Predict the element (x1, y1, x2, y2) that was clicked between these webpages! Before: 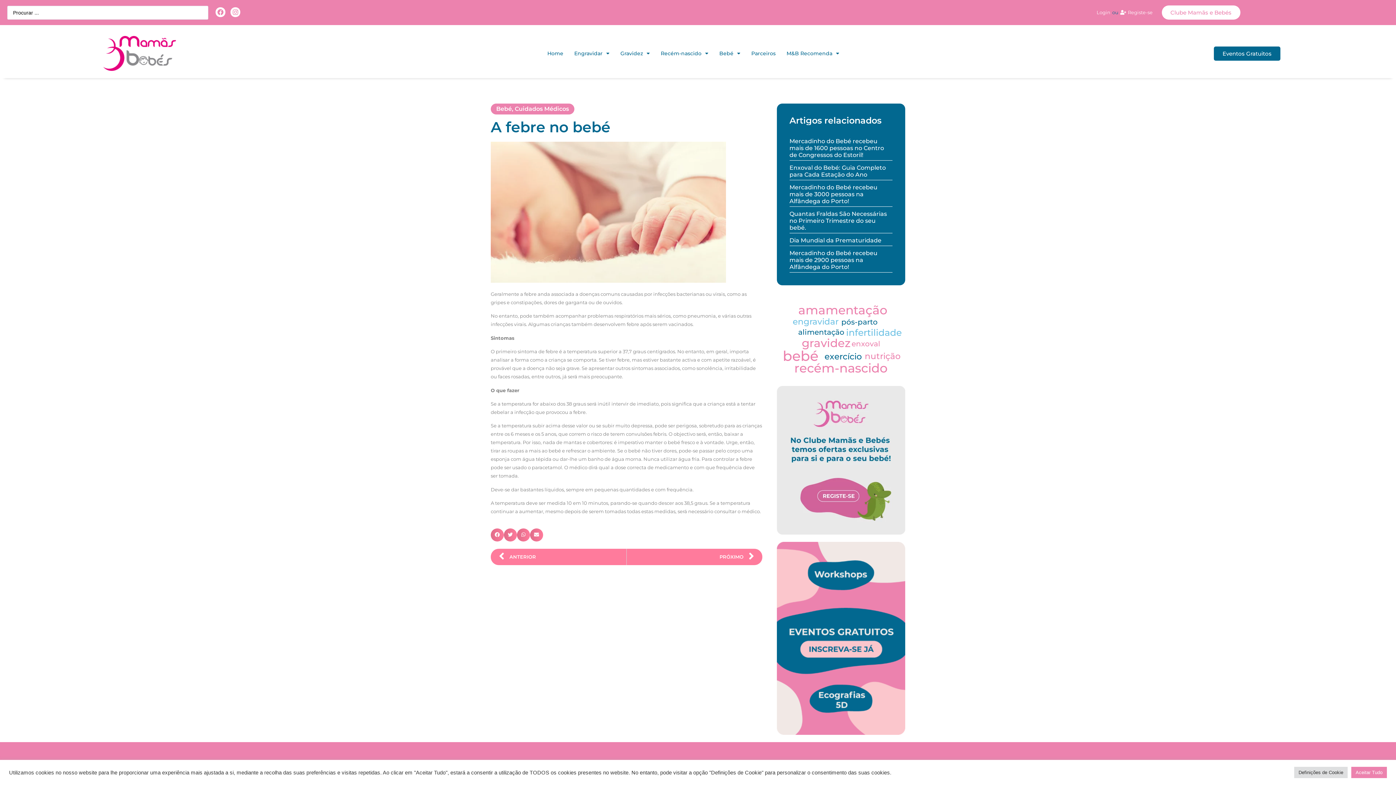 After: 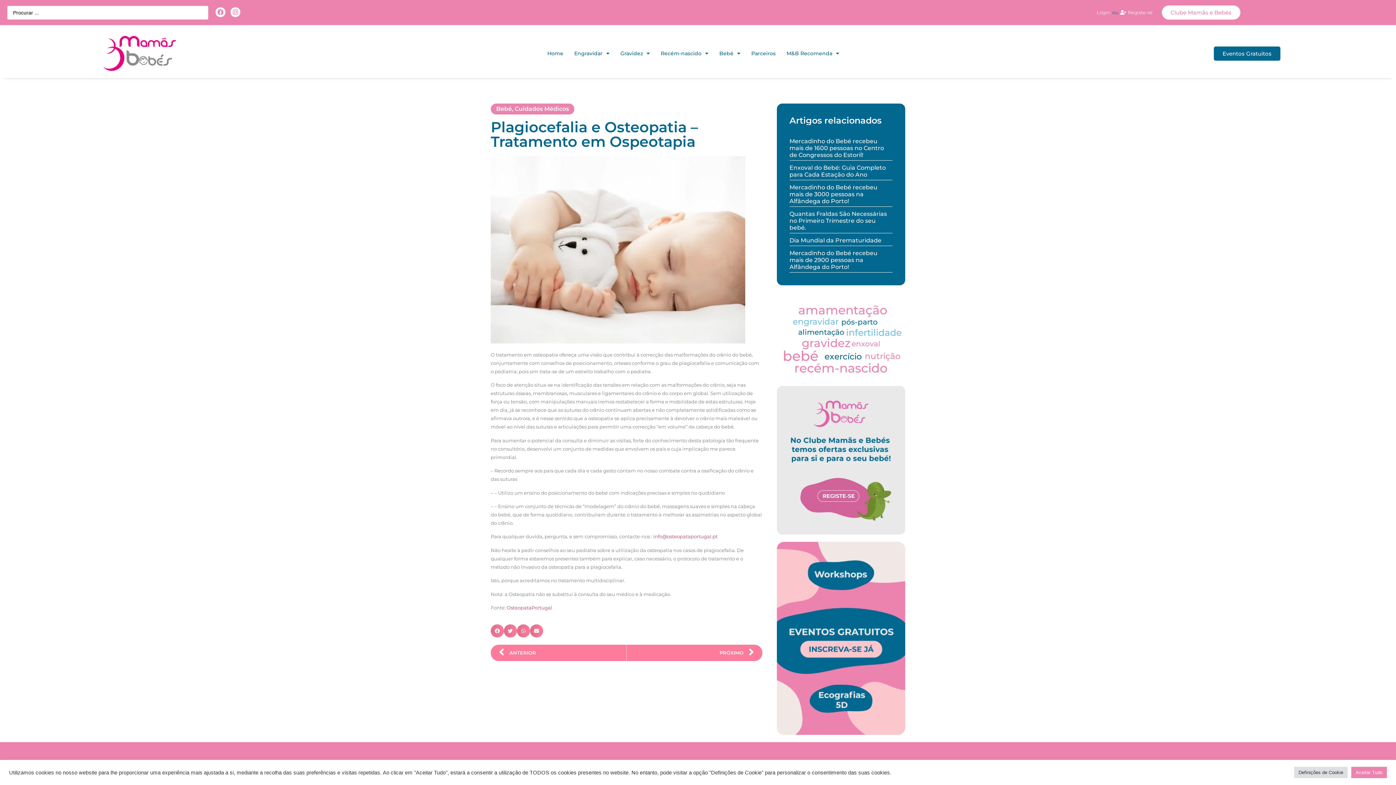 Action: bbox: (499, 548, 626, 565) label: Prev
ANTERIOR